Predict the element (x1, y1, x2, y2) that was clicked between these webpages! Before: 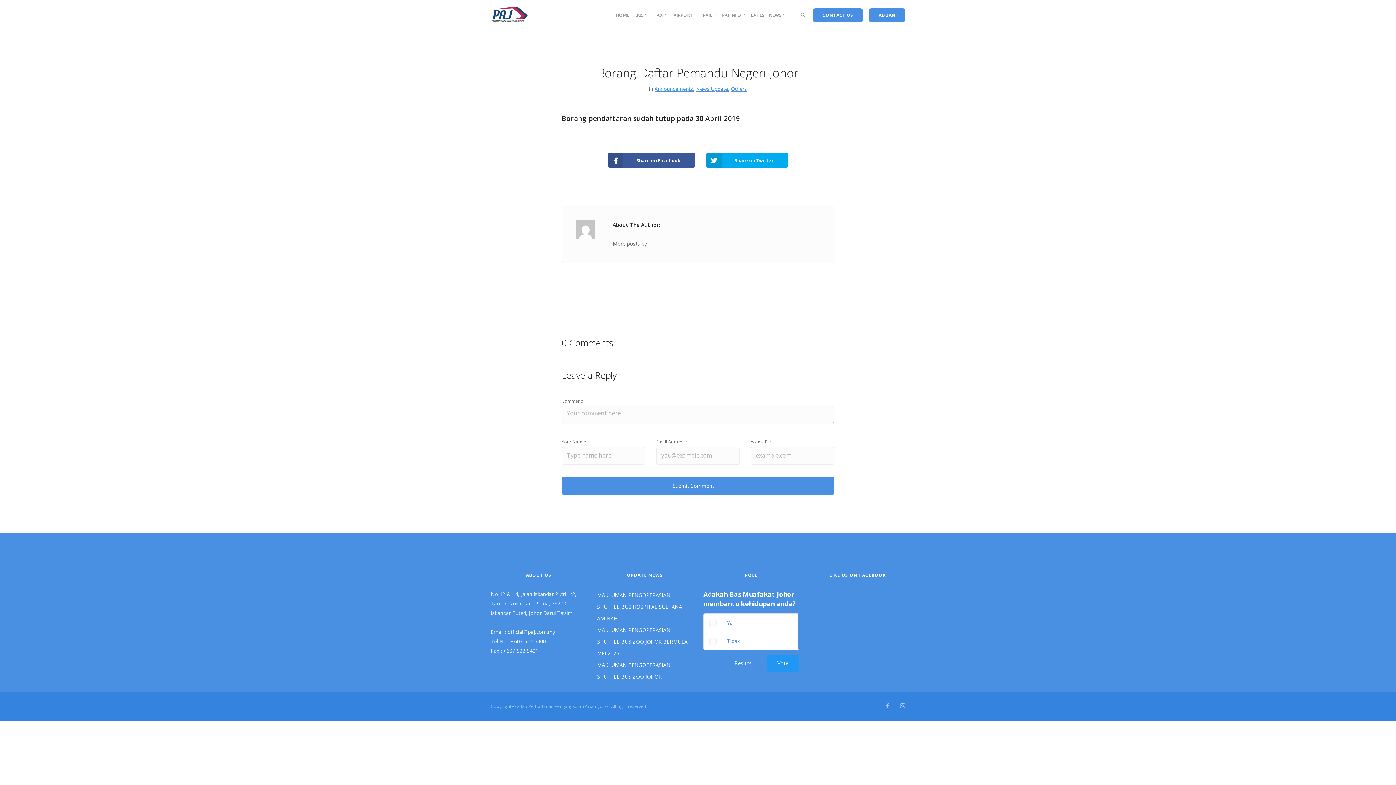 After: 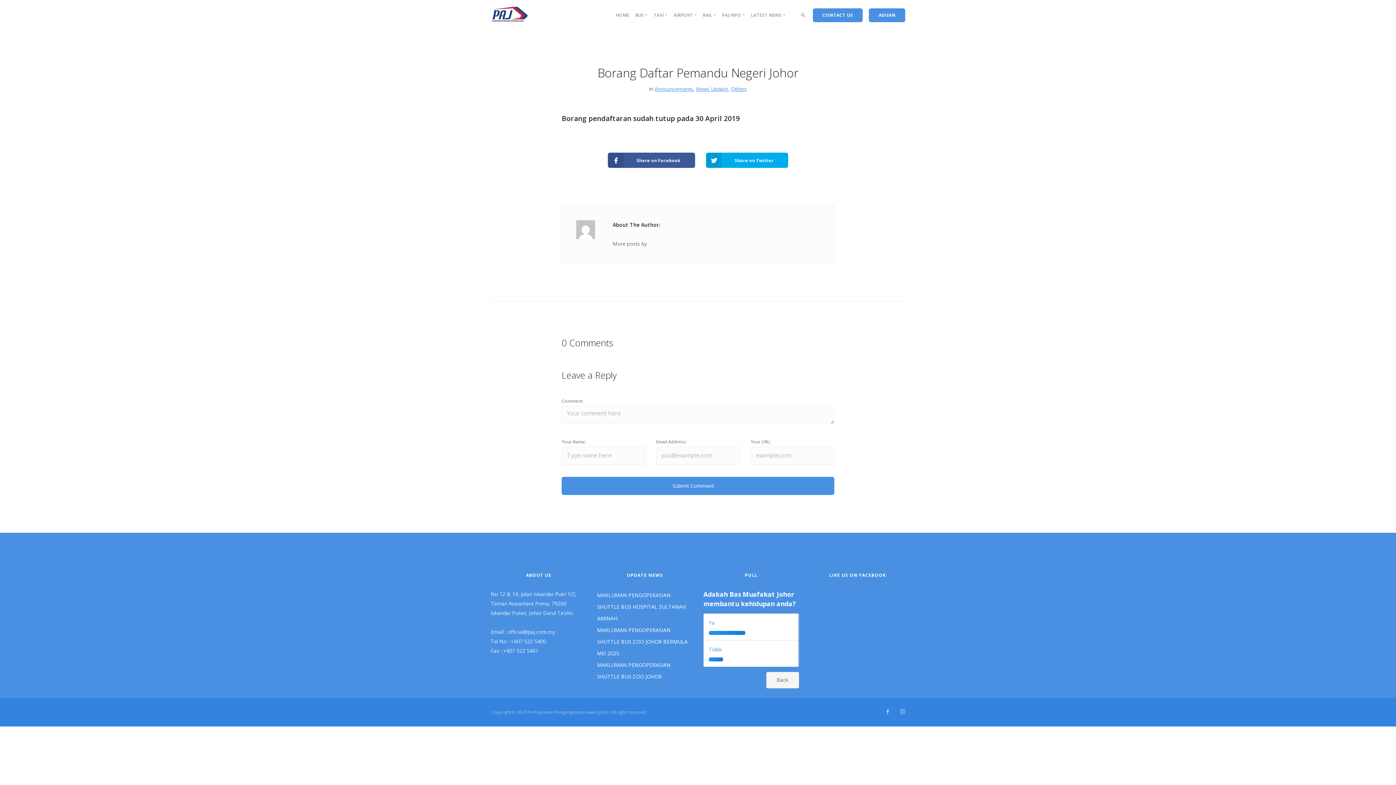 Action: label: Results bbox: (724, 655, 762, 672)